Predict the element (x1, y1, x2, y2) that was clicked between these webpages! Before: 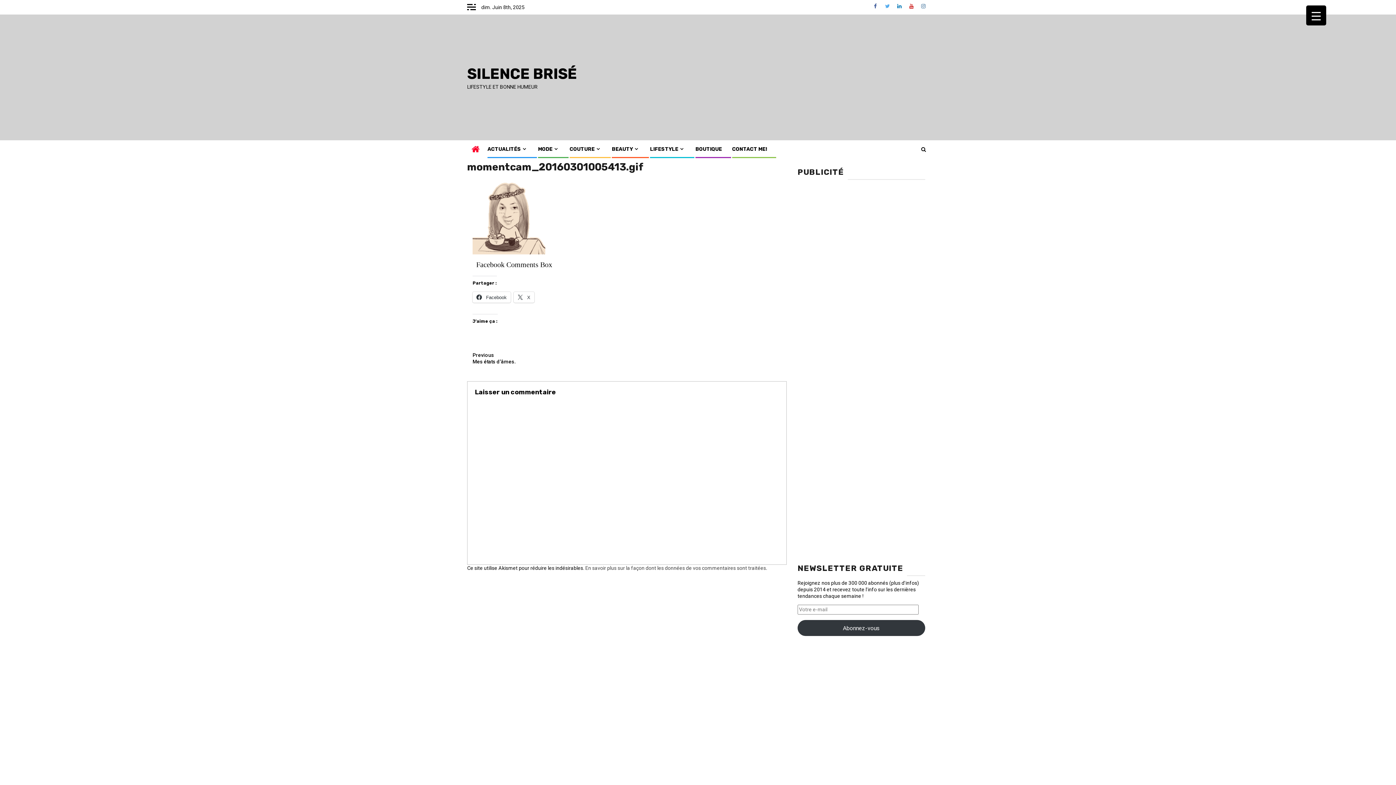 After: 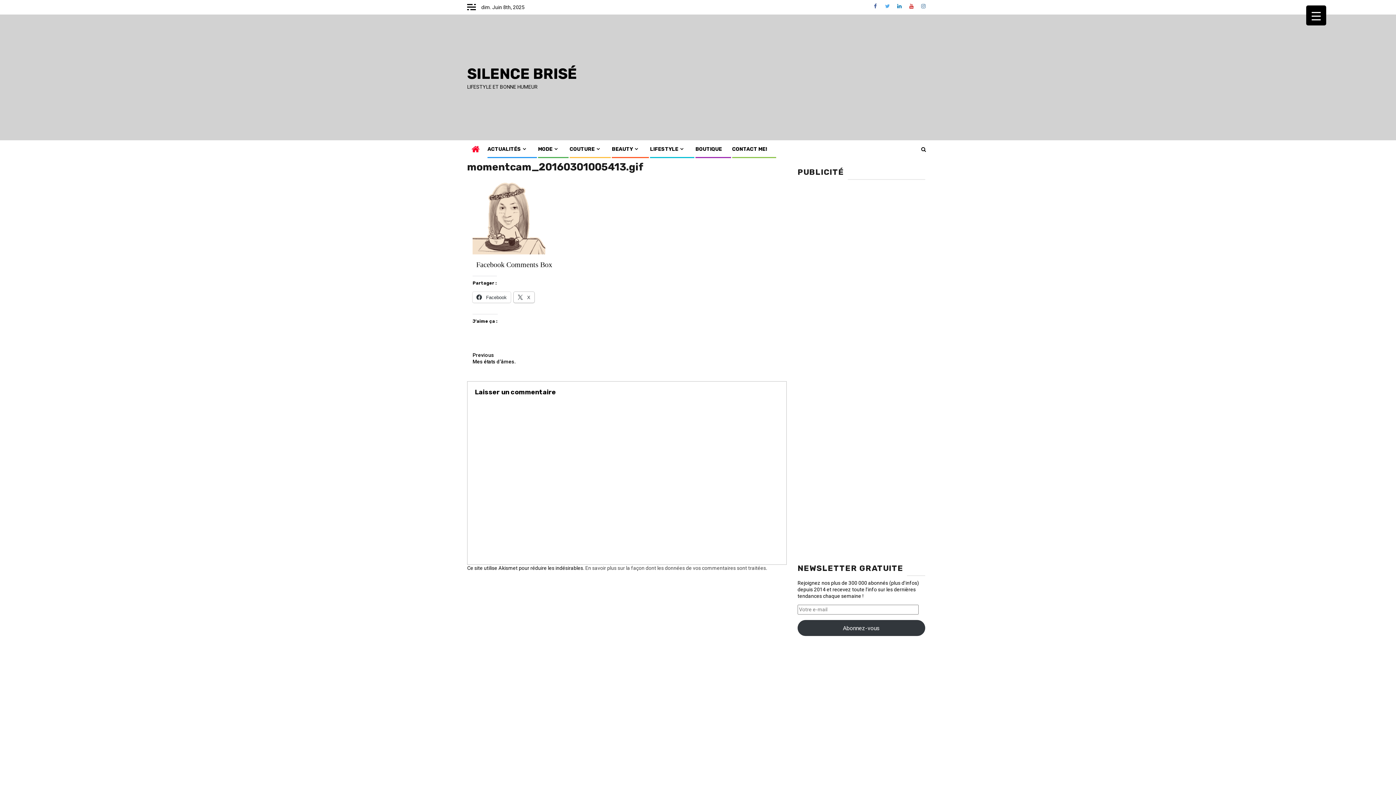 Action: label:  X bbox: (513, 292, 534, 303)